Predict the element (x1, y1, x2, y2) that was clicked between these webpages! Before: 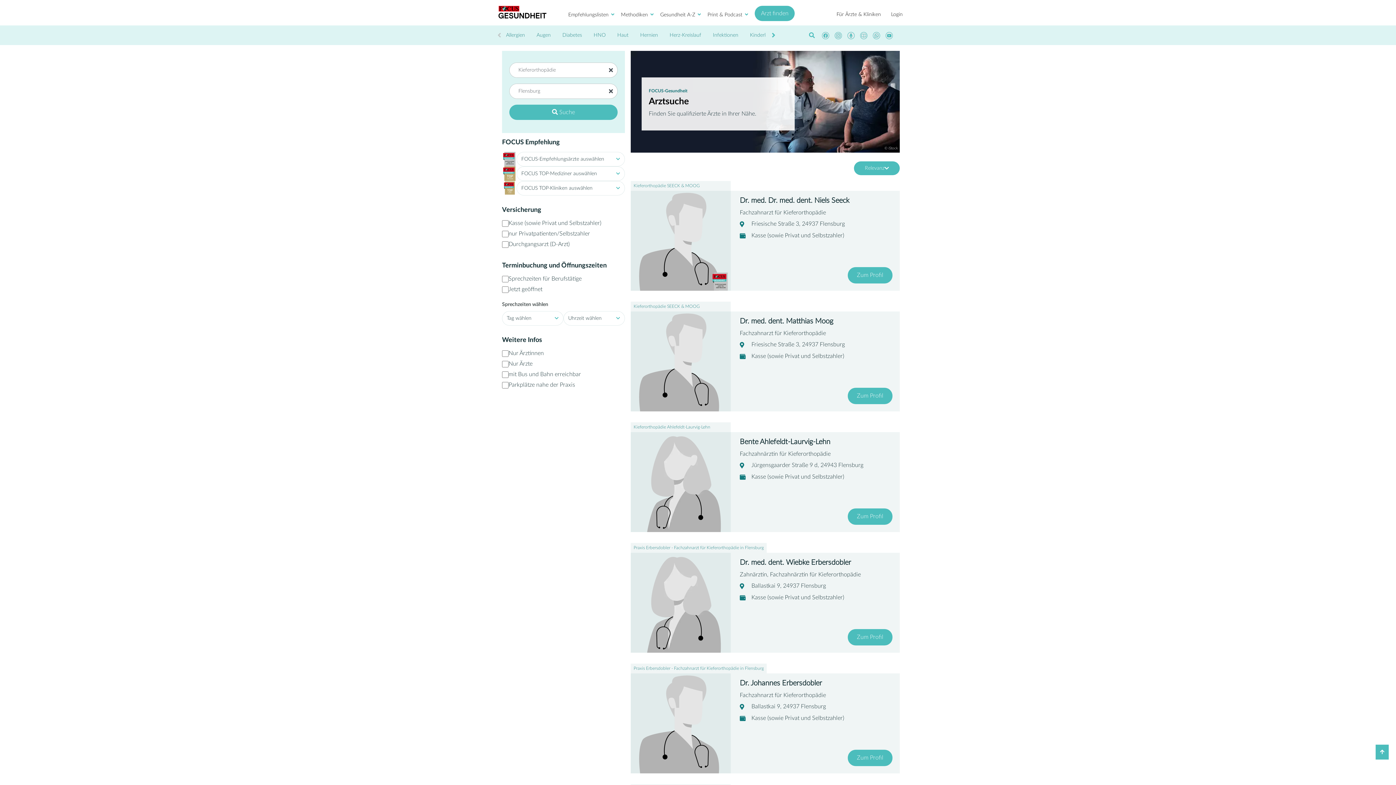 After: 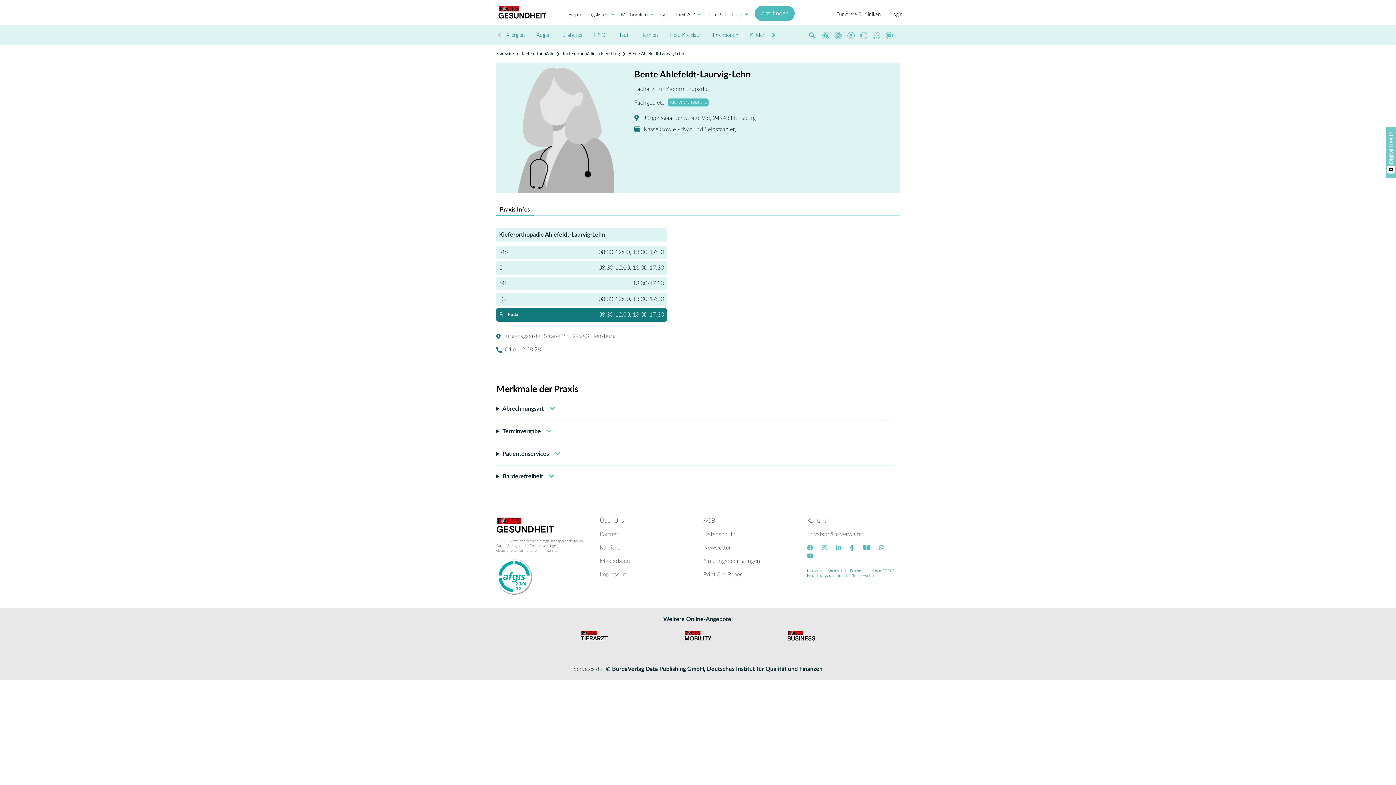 Action: label: Zum Profil bbox: (848, 508, 892, 525)